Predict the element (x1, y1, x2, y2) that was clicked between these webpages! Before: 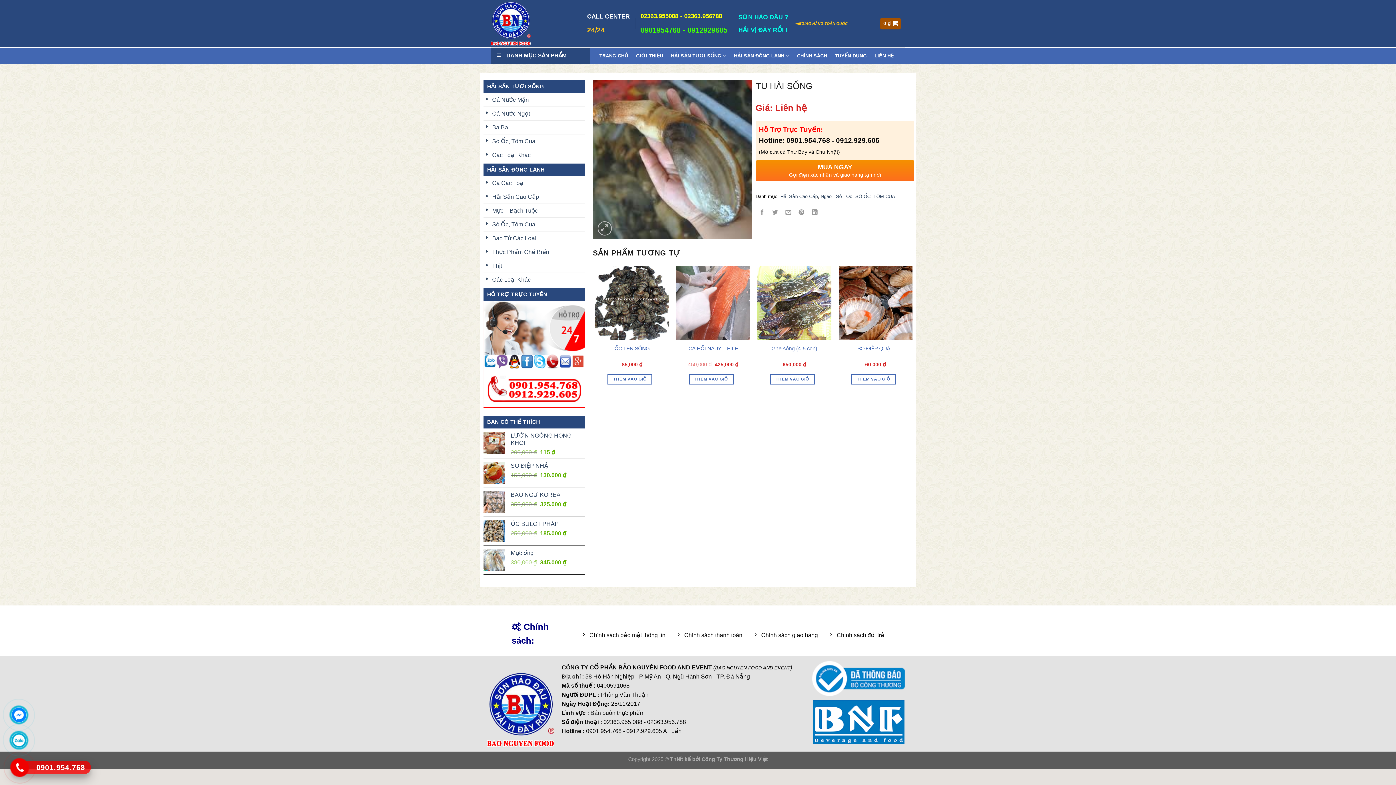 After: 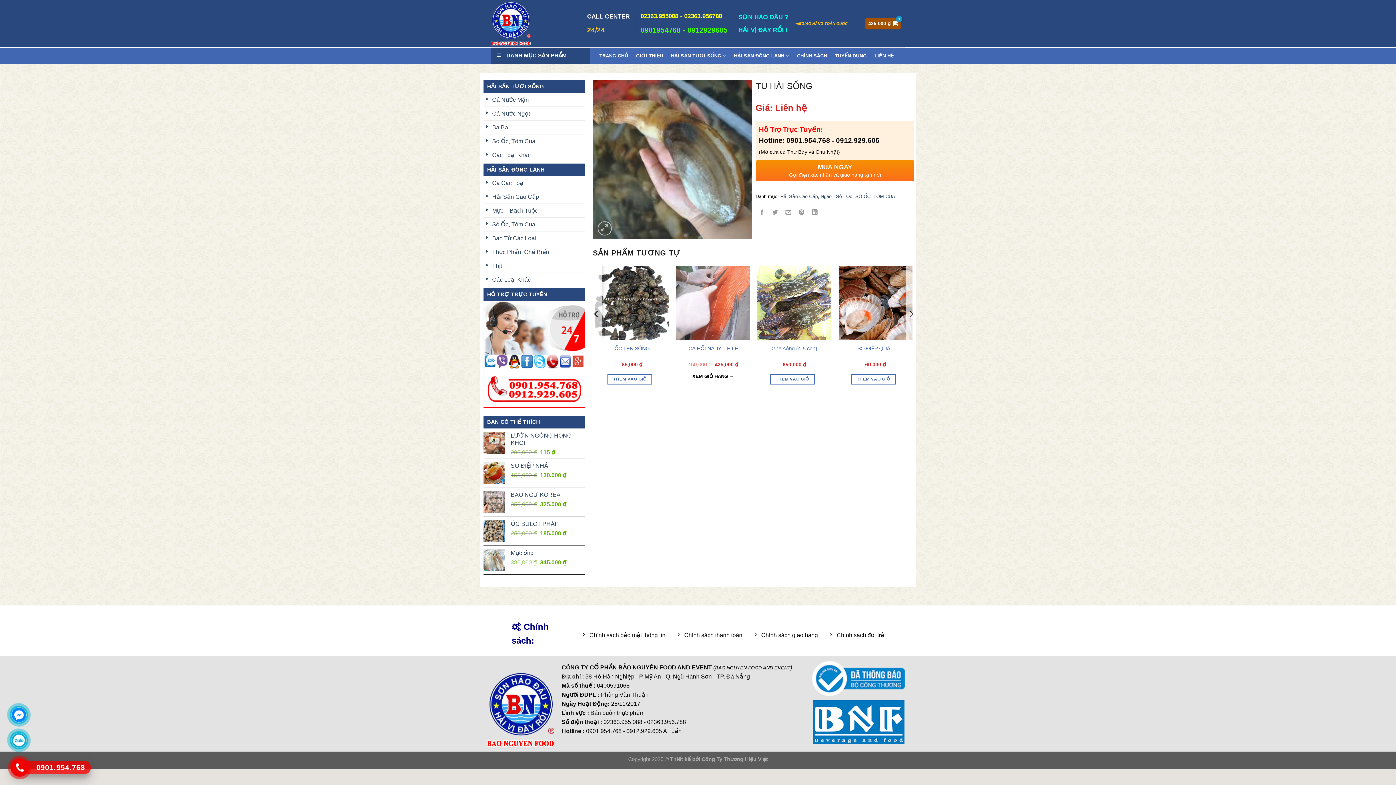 Action: bbox: (688, 374, 733, 384) label: Thêm “CÁ HỒI NAUY - FILE” vào giỏ hàng